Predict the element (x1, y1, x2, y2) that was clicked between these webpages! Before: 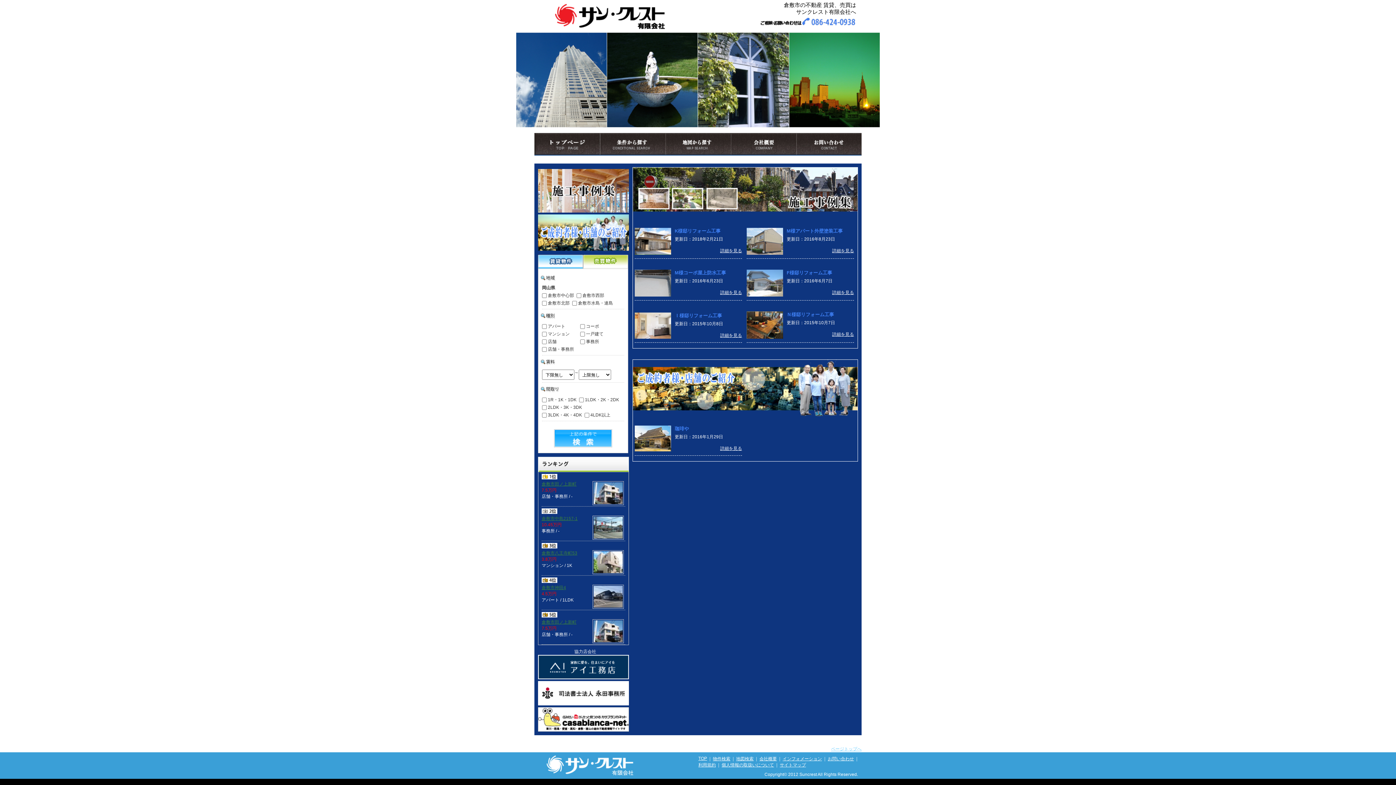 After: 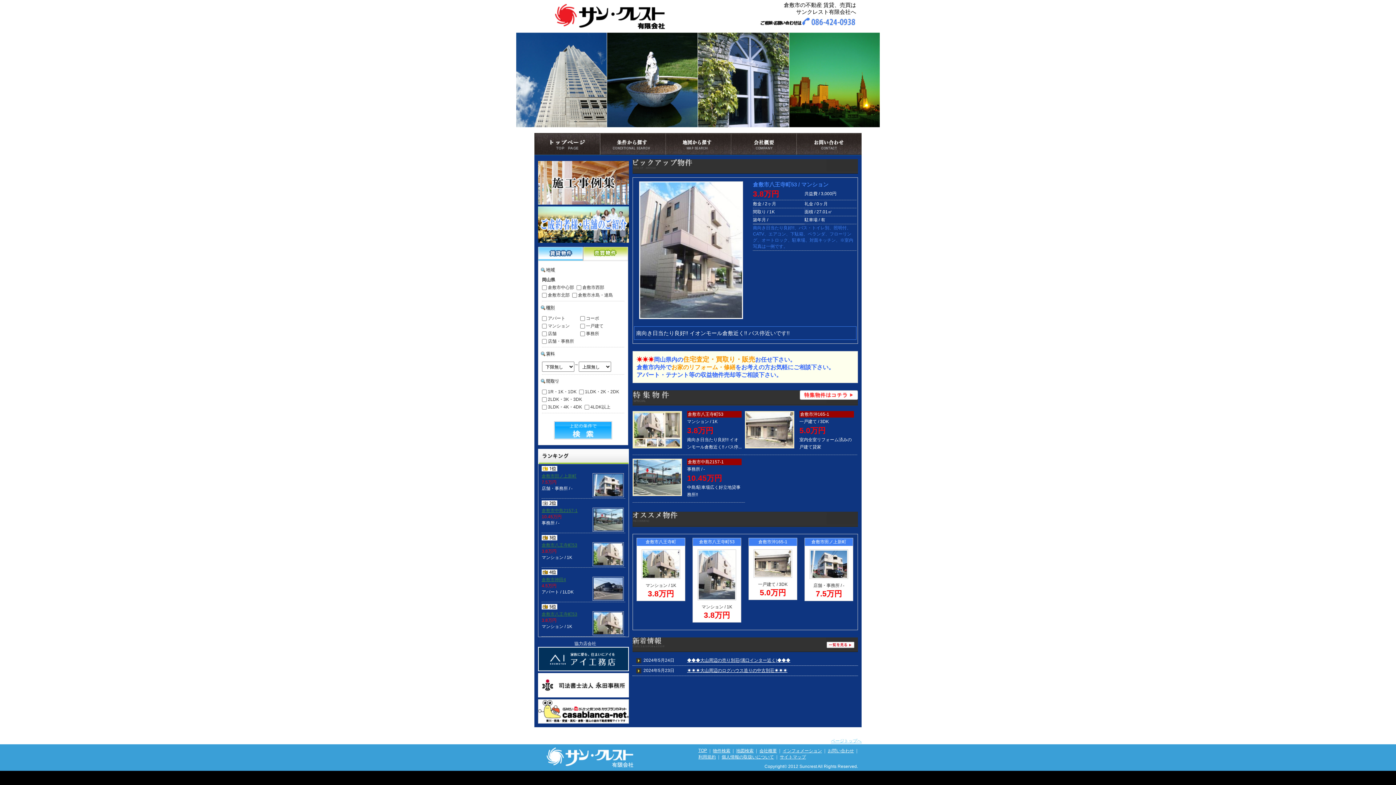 Action: label: TOP bbox: (698, 756, 707, 761)